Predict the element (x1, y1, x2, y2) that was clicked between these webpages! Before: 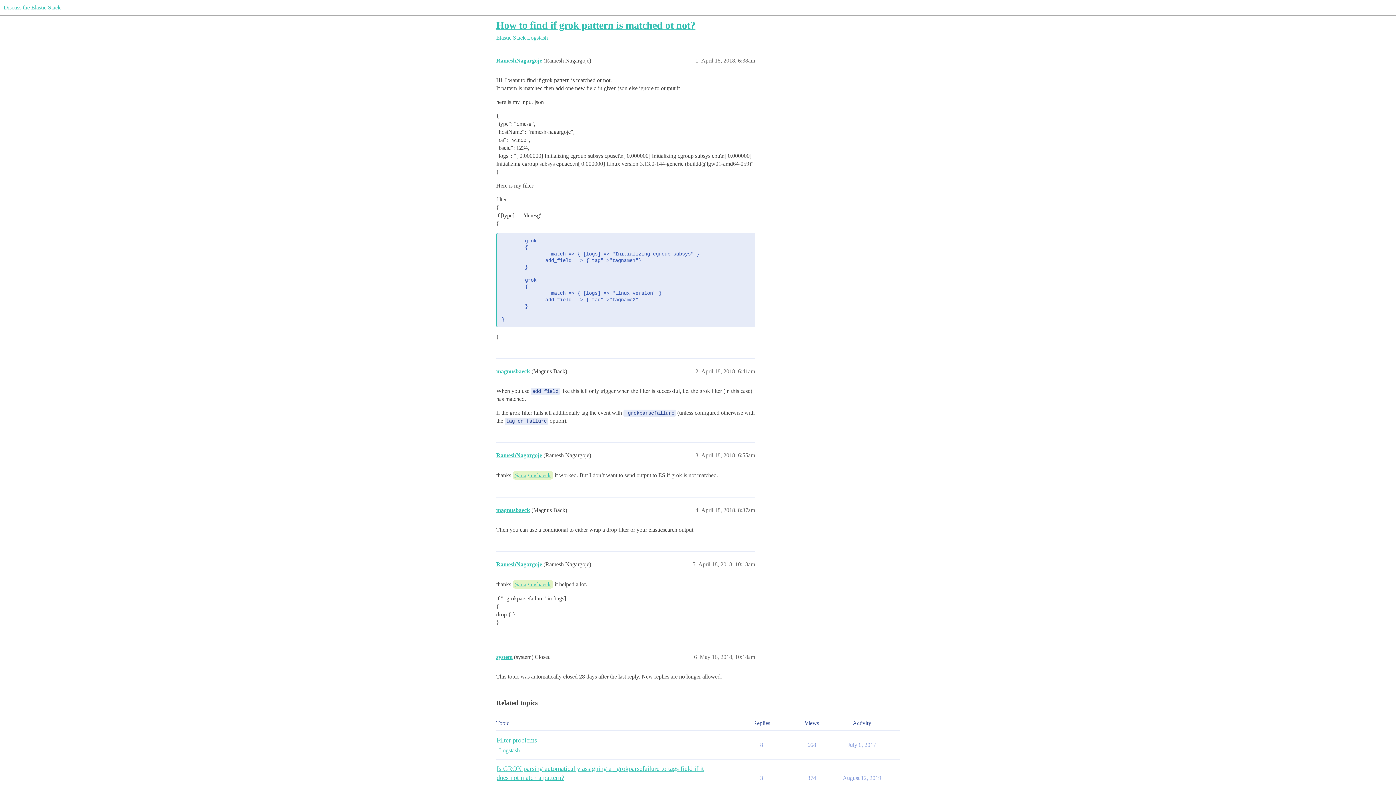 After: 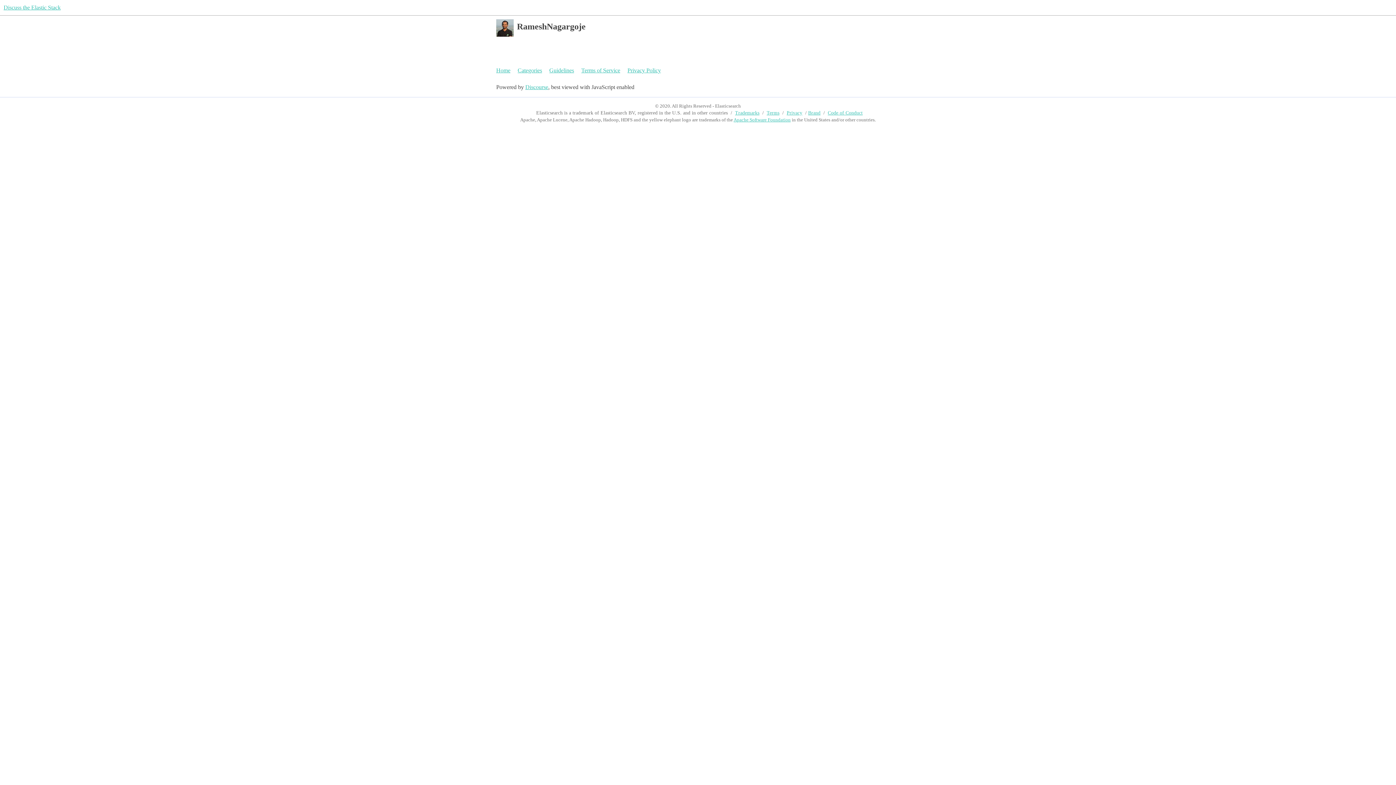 Action: label: RameshNagargoje bbox: (496, 561, 542, 567)